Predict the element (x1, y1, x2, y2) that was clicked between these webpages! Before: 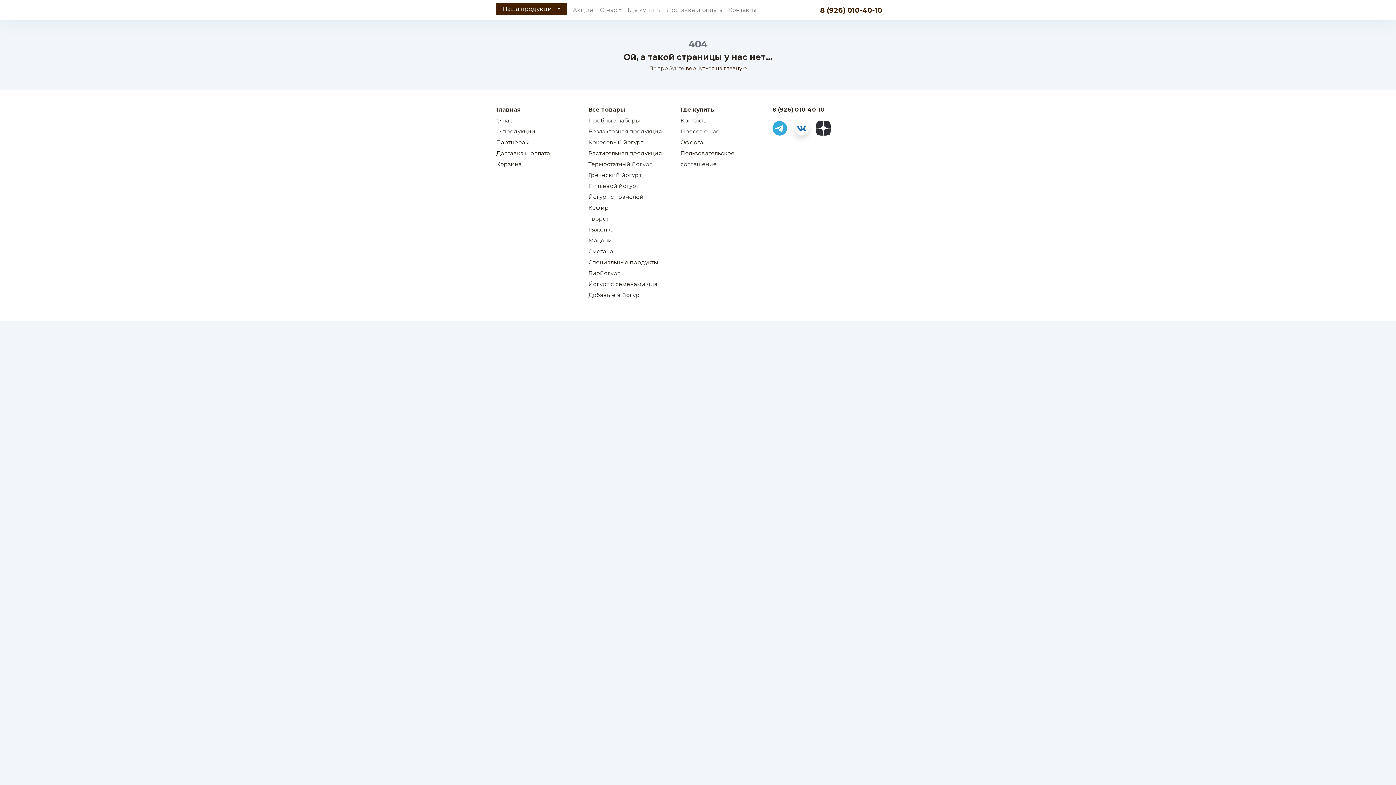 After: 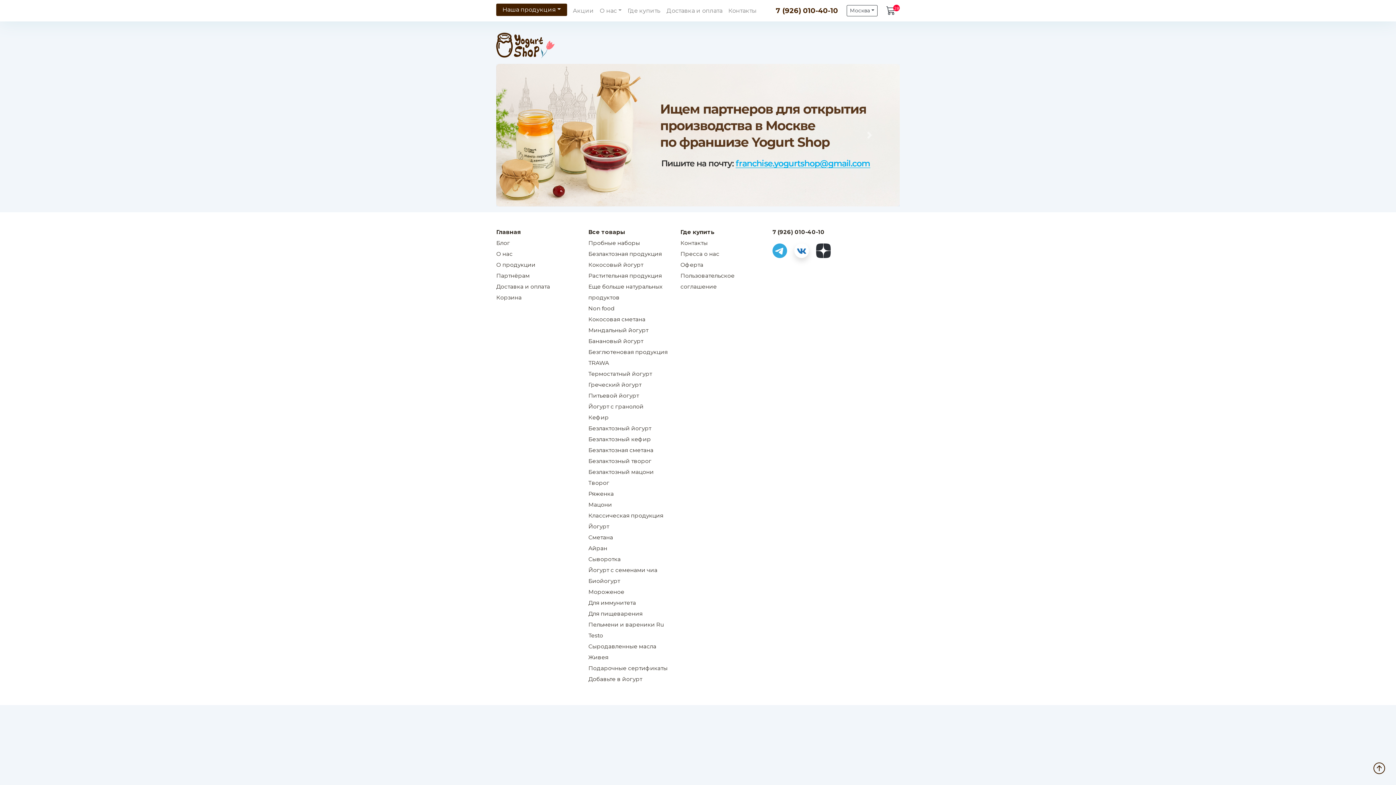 Action: label: Главная bbox: (496, 106, 521, 113)